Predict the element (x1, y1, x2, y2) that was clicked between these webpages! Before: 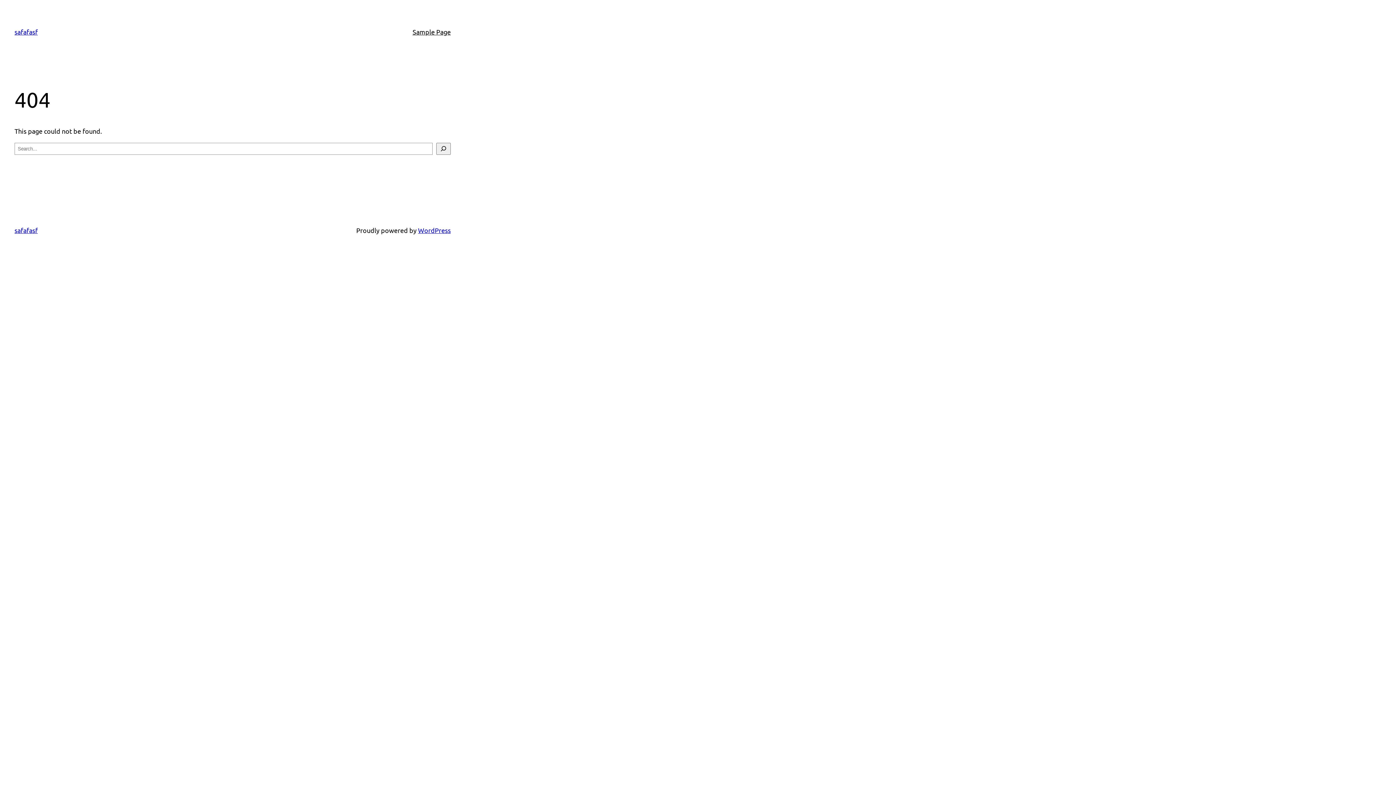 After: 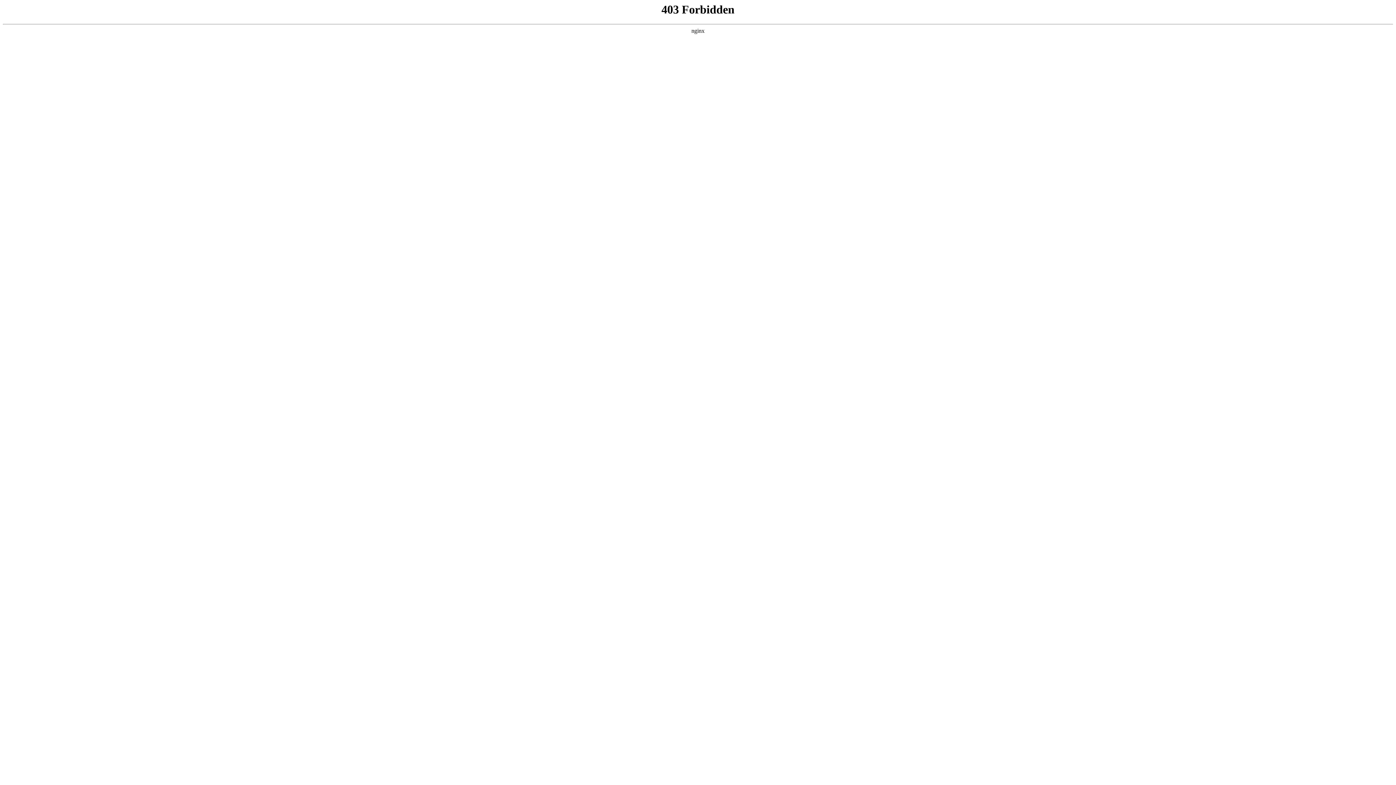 Action: bbox: (418, 226, 450, 234) label: WordPress